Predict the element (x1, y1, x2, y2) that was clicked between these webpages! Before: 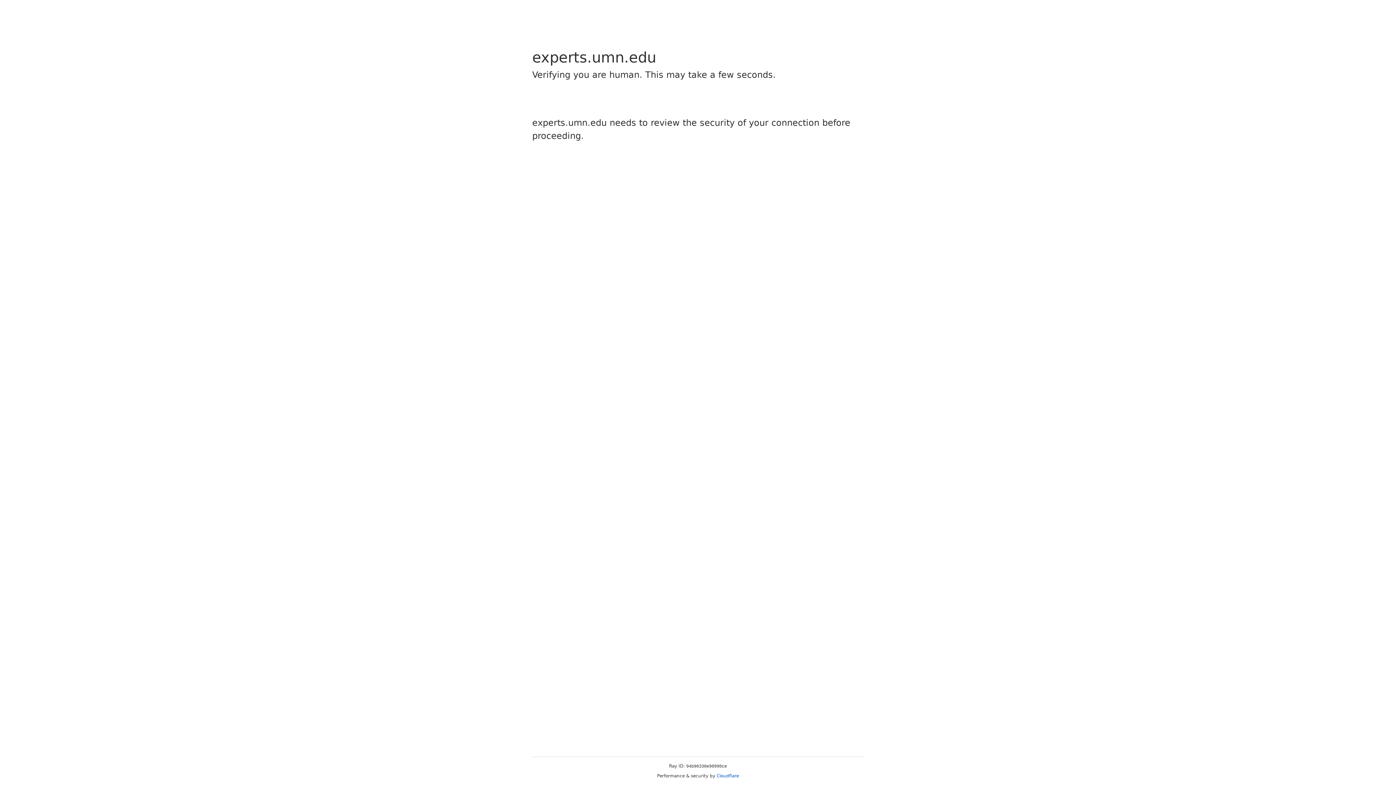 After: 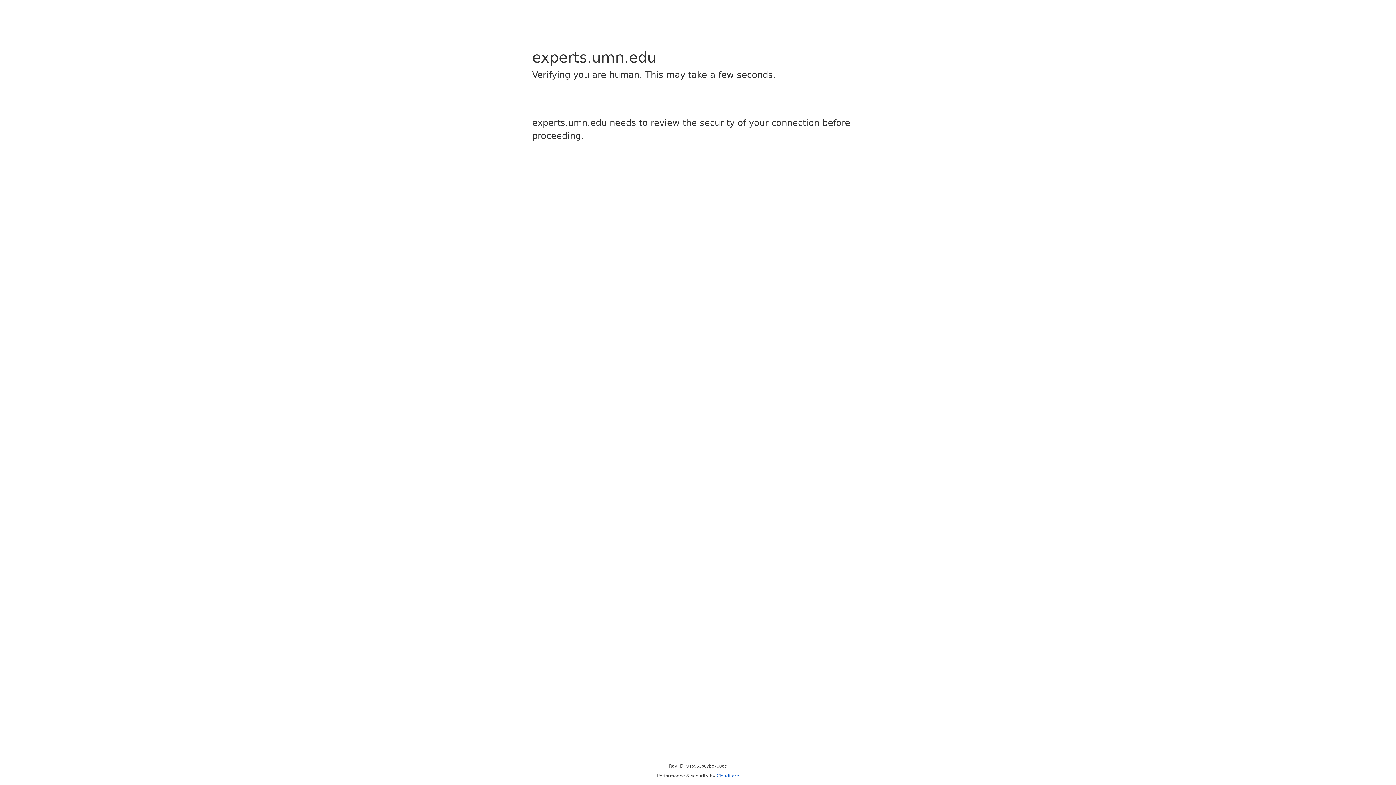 Action: label: Cloudflare bbox: (716, 773, 739, 778)